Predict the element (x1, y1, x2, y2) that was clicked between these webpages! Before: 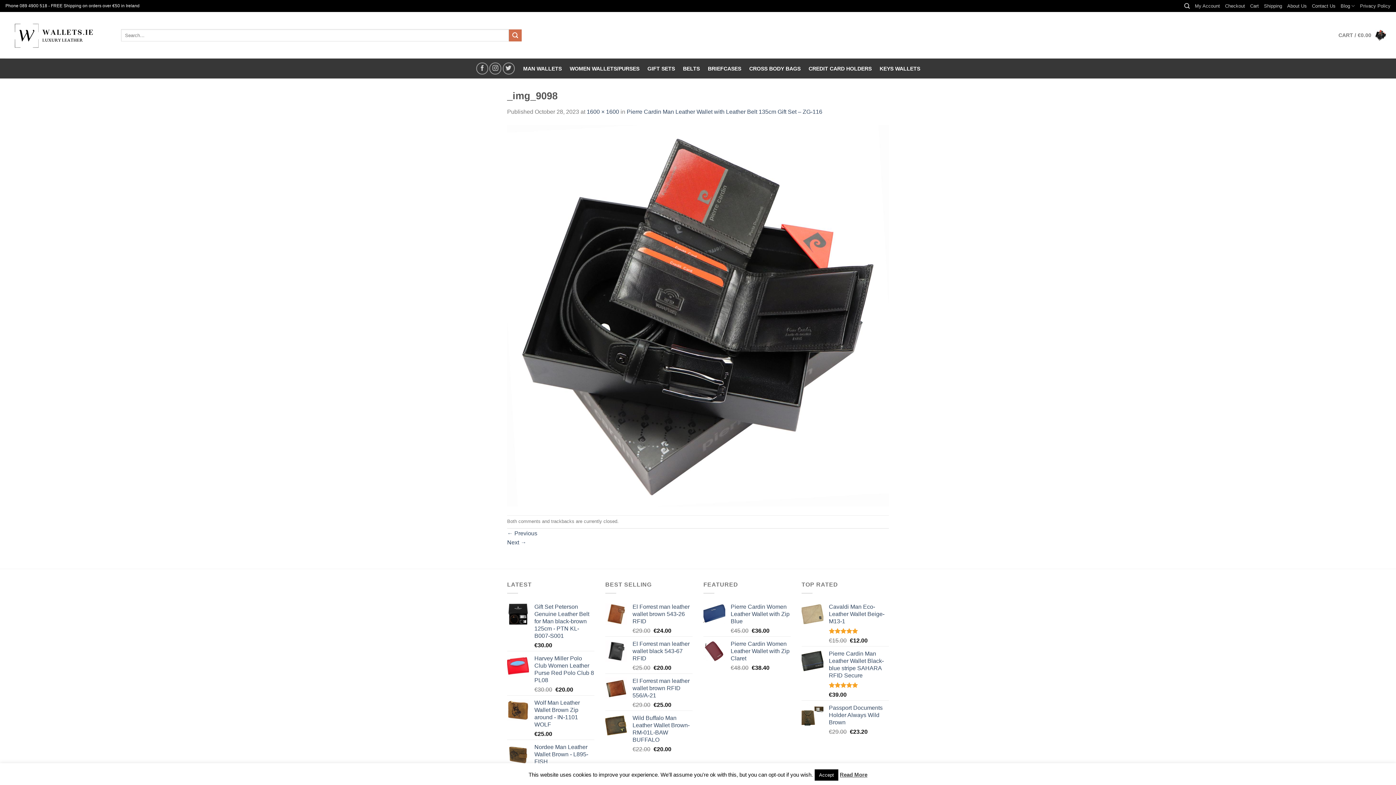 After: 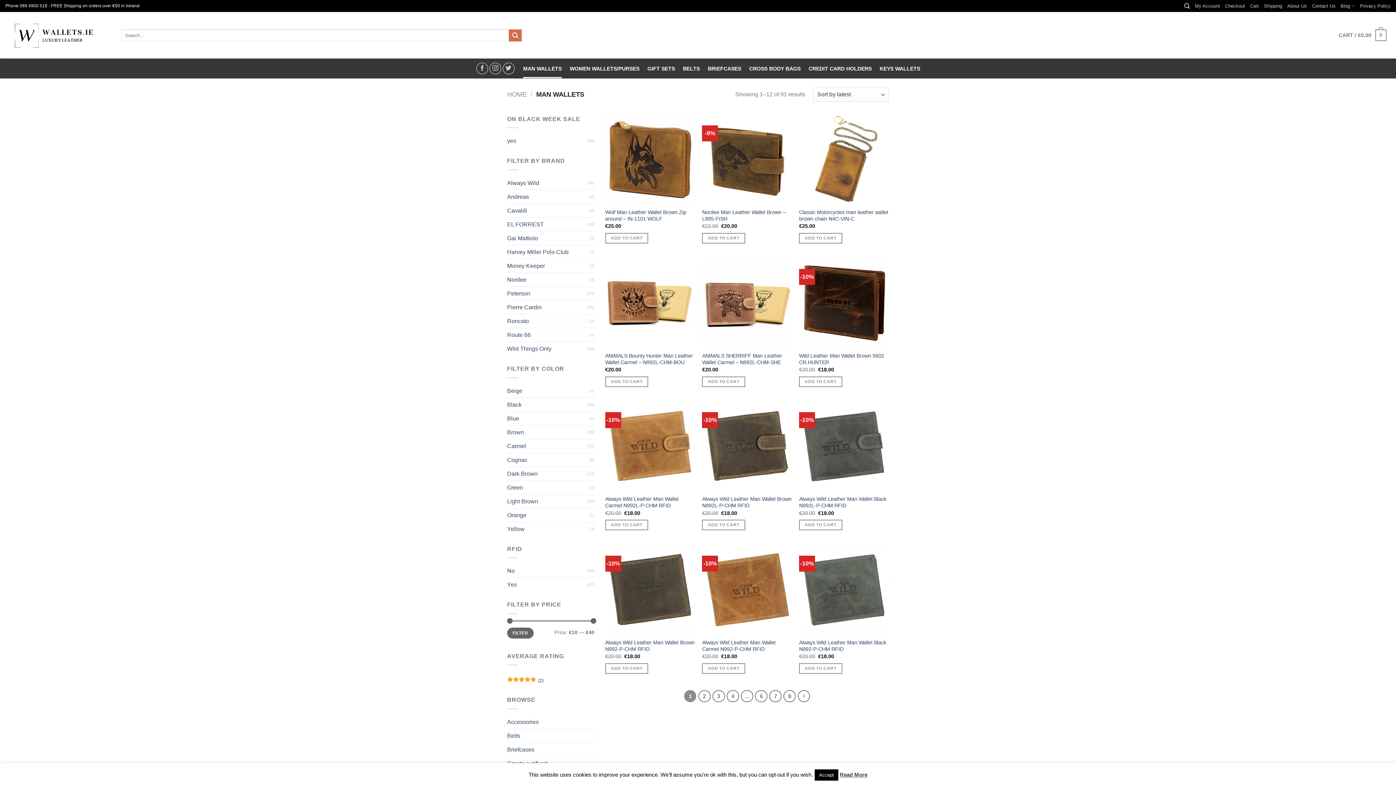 Action: label: MAN WALLETS bbox: (523, 59, 561, 78)